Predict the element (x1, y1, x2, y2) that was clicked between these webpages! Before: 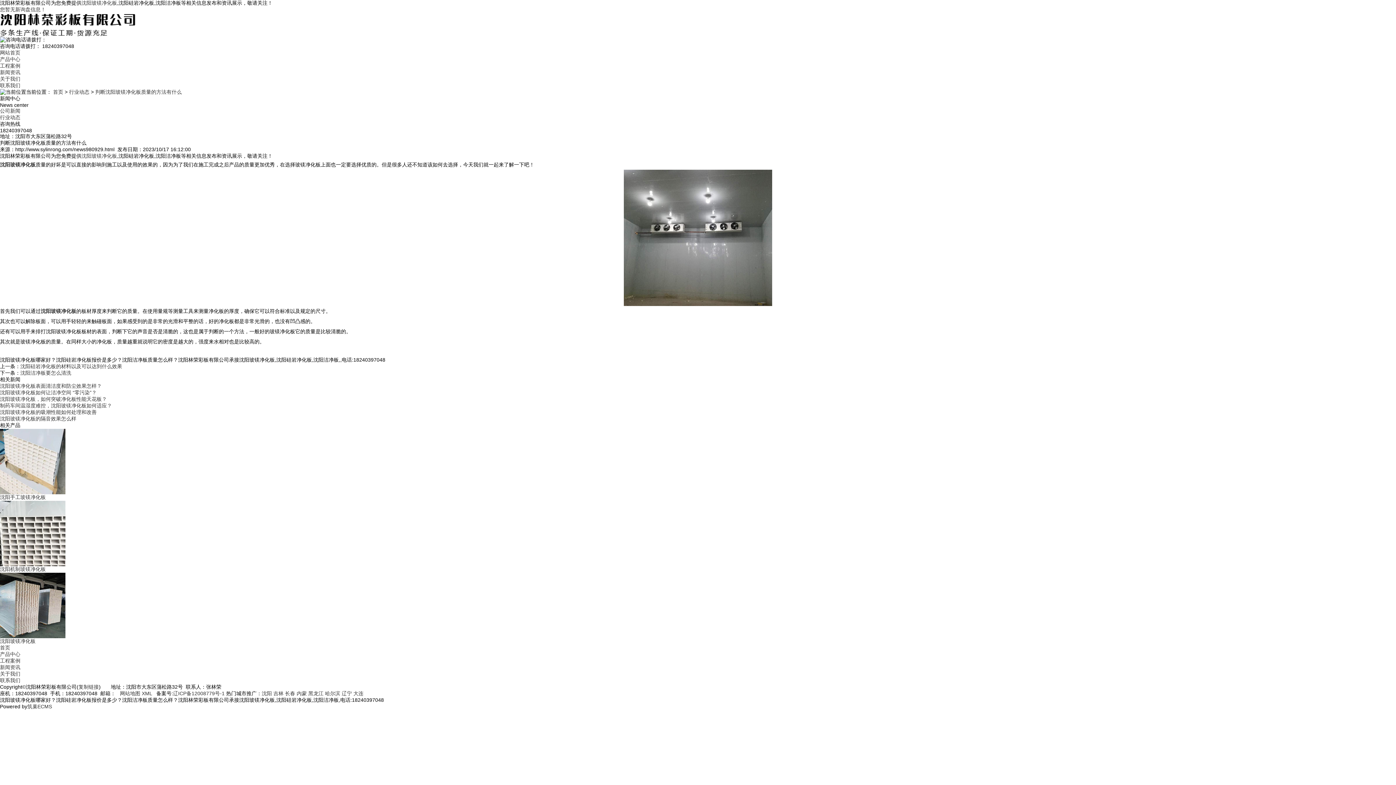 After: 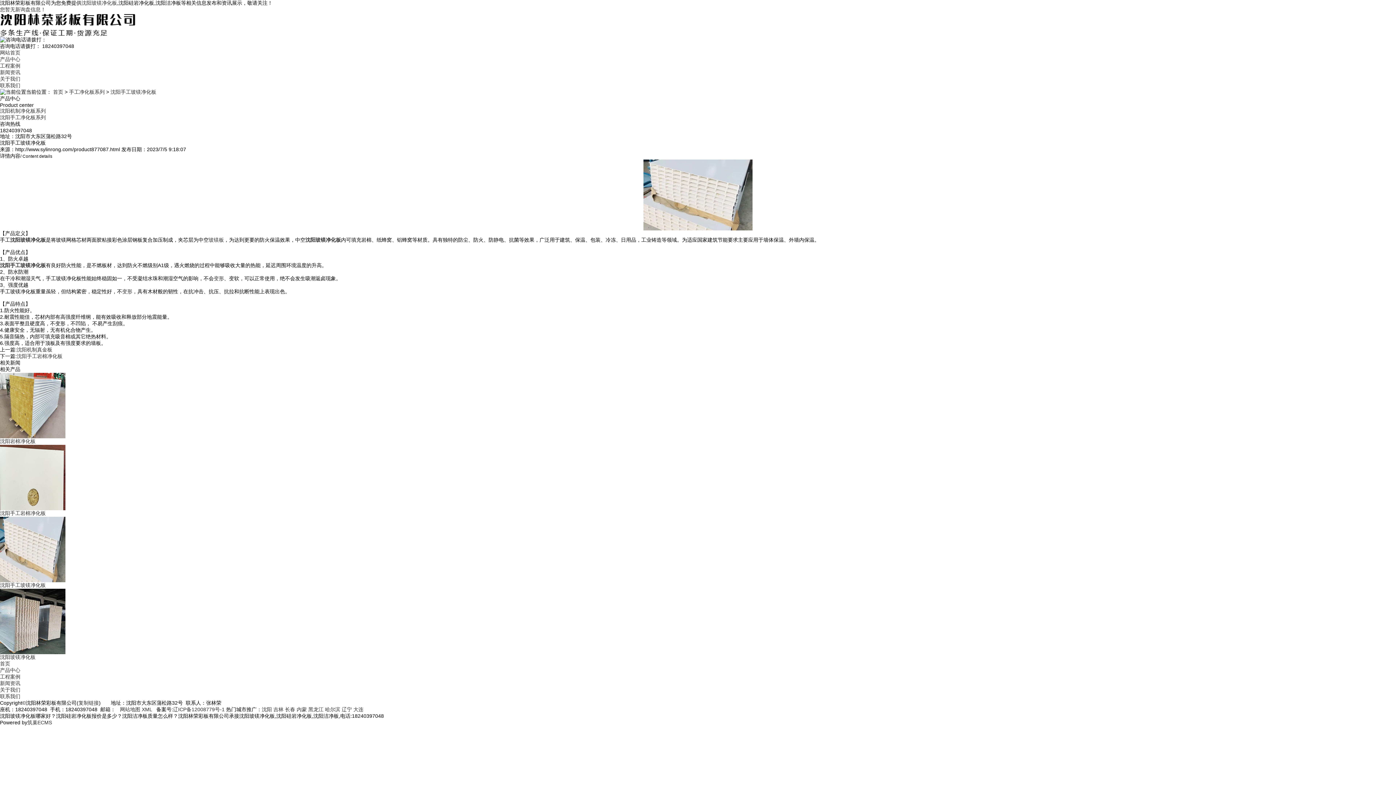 Action: bbox: (0, 494, 45, 500) label: 沈阳手工玻镁净化板